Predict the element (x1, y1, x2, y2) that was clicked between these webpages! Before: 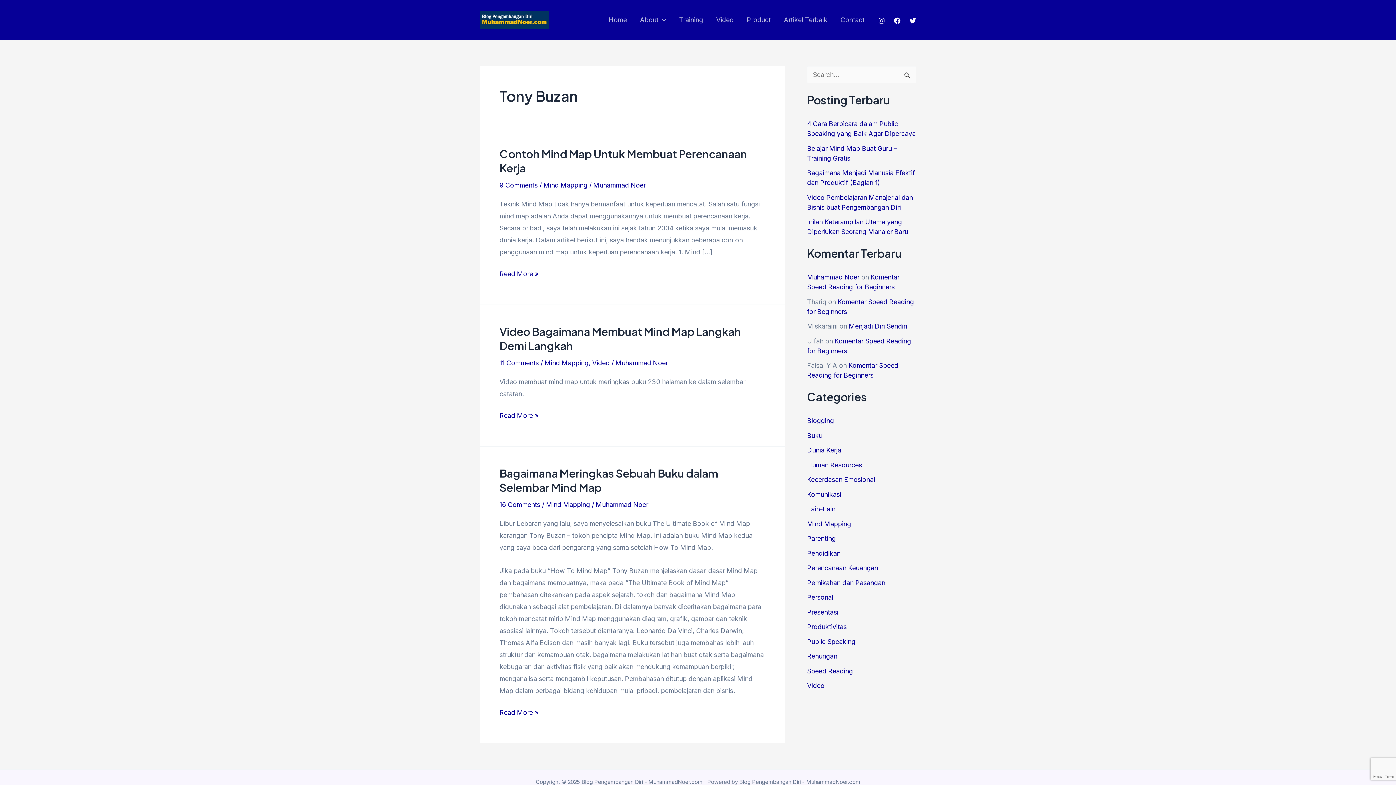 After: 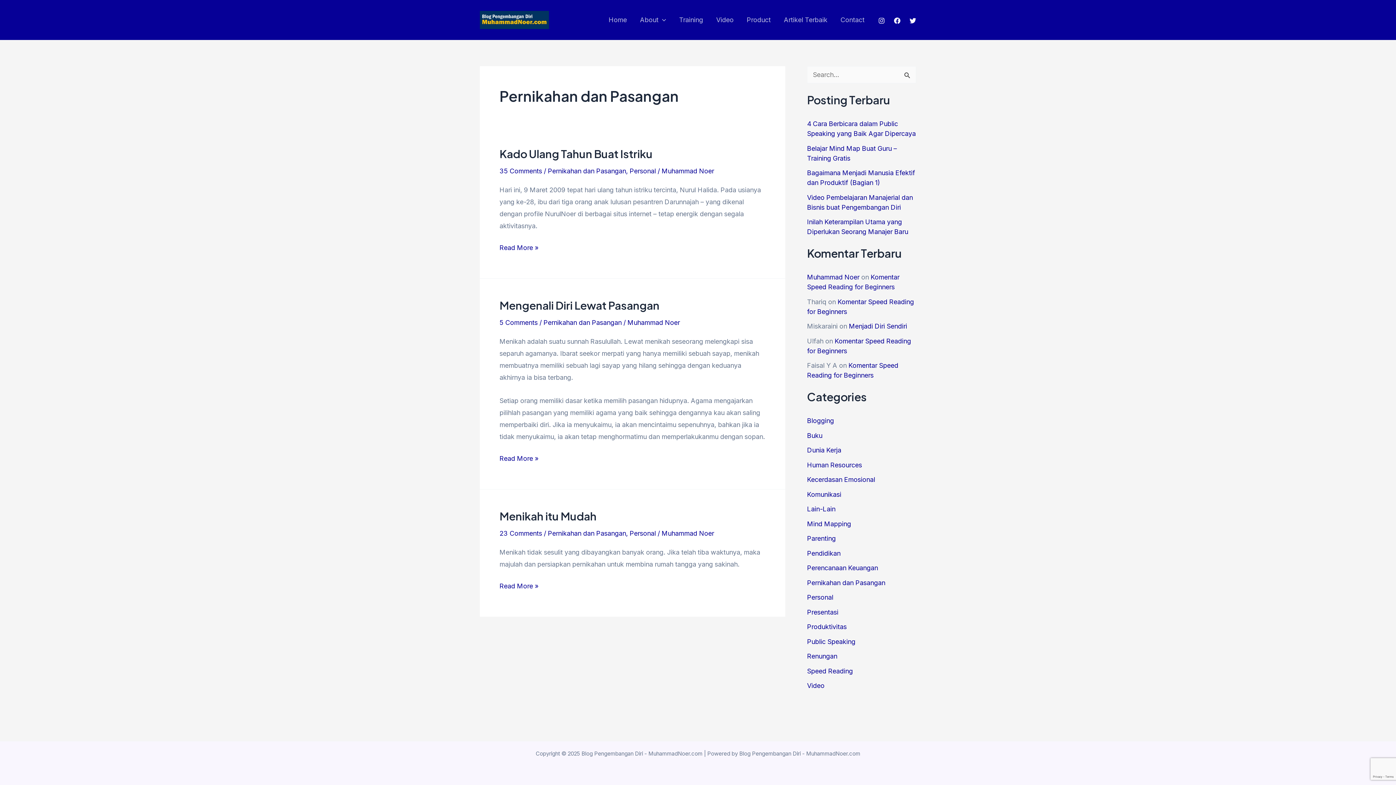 Action: label: Pernikahan dan Pasangan bbox: (807, 579, 885, 586)